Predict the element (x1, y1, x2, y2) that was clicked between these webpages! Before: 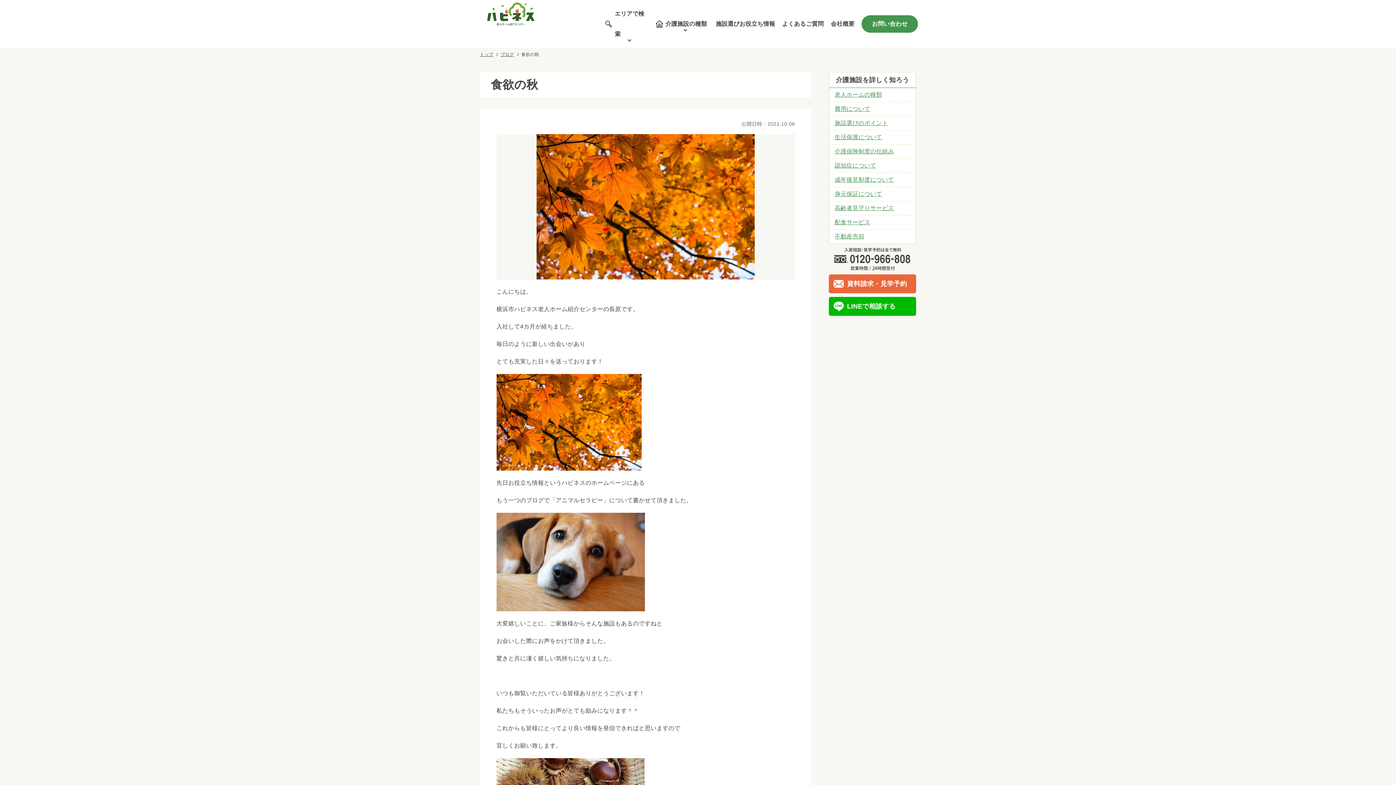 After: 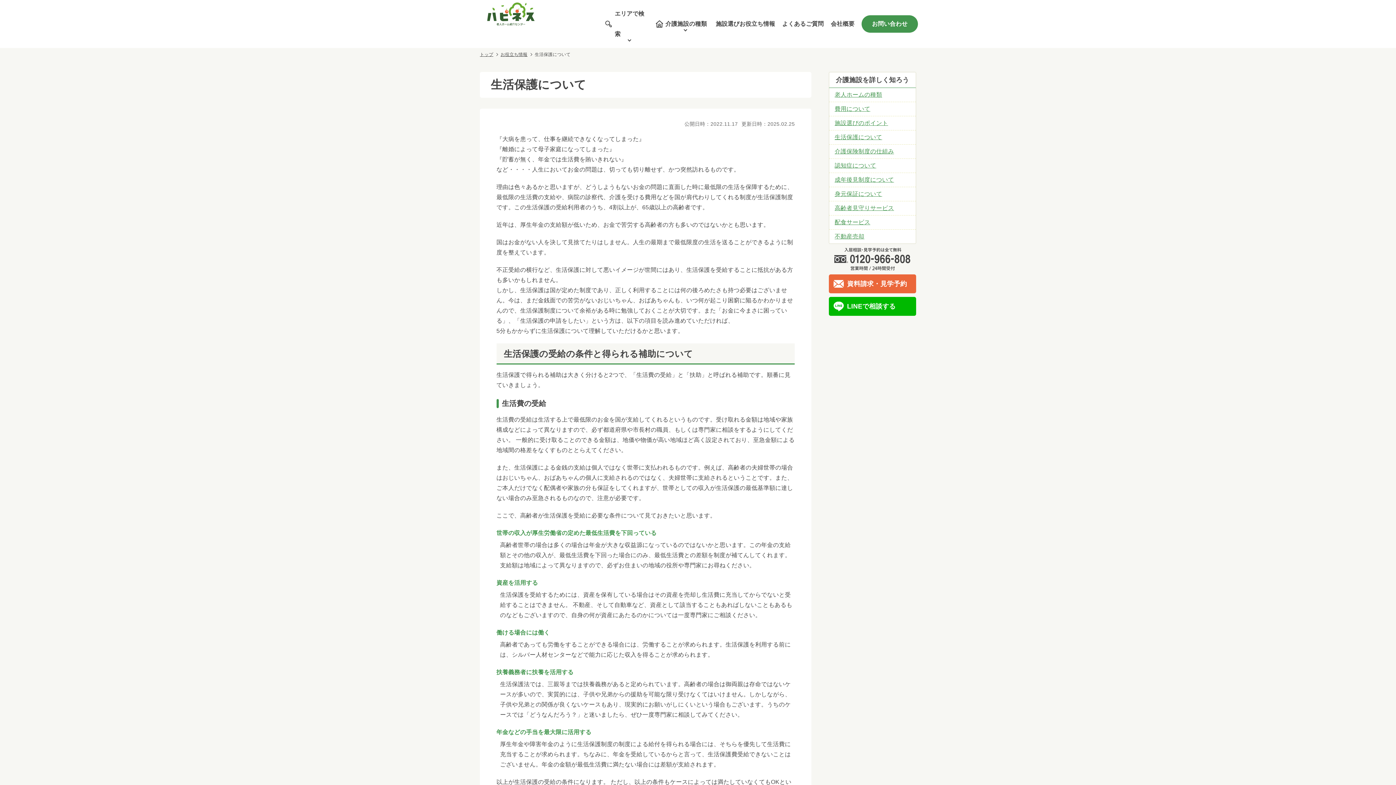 Action: bbox: (829, 130, 916, 144) label: 生活保護について